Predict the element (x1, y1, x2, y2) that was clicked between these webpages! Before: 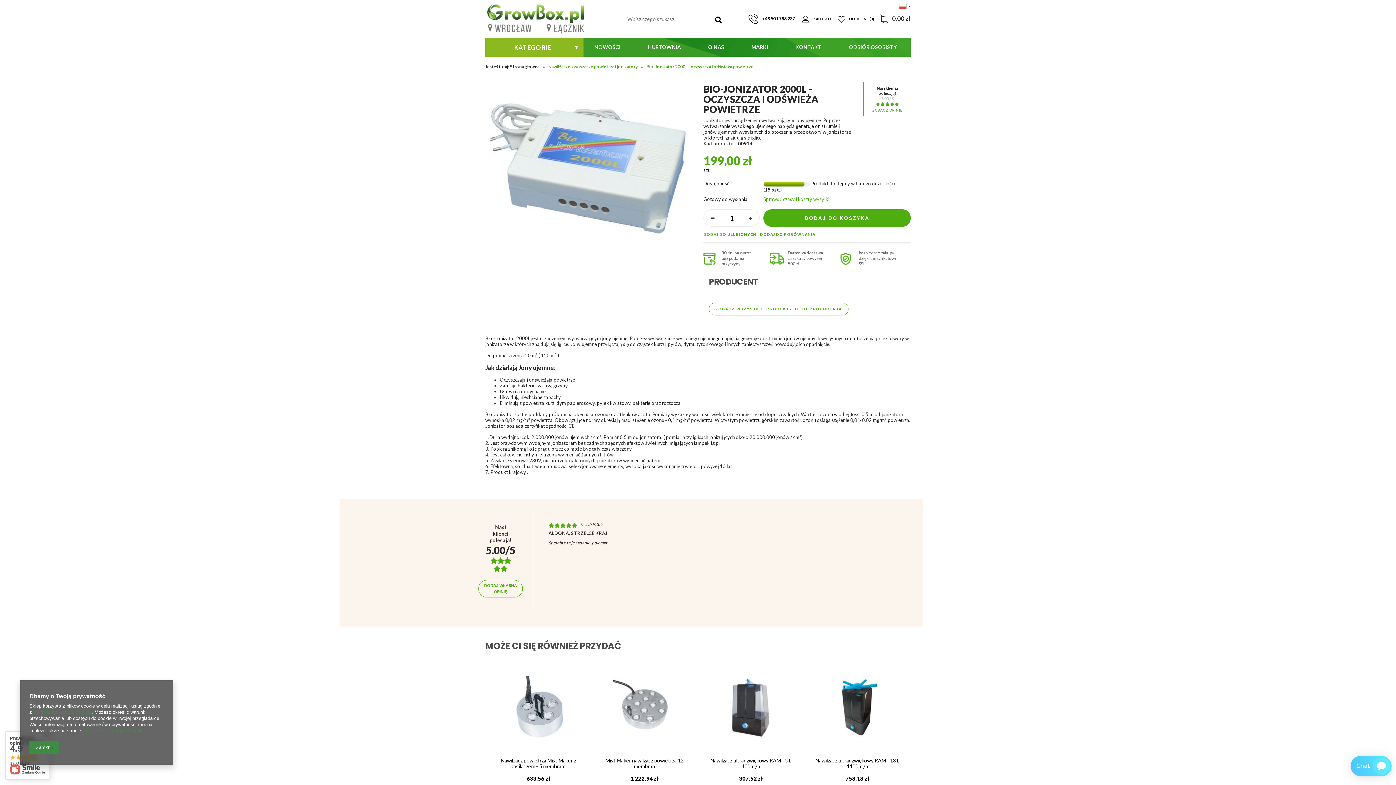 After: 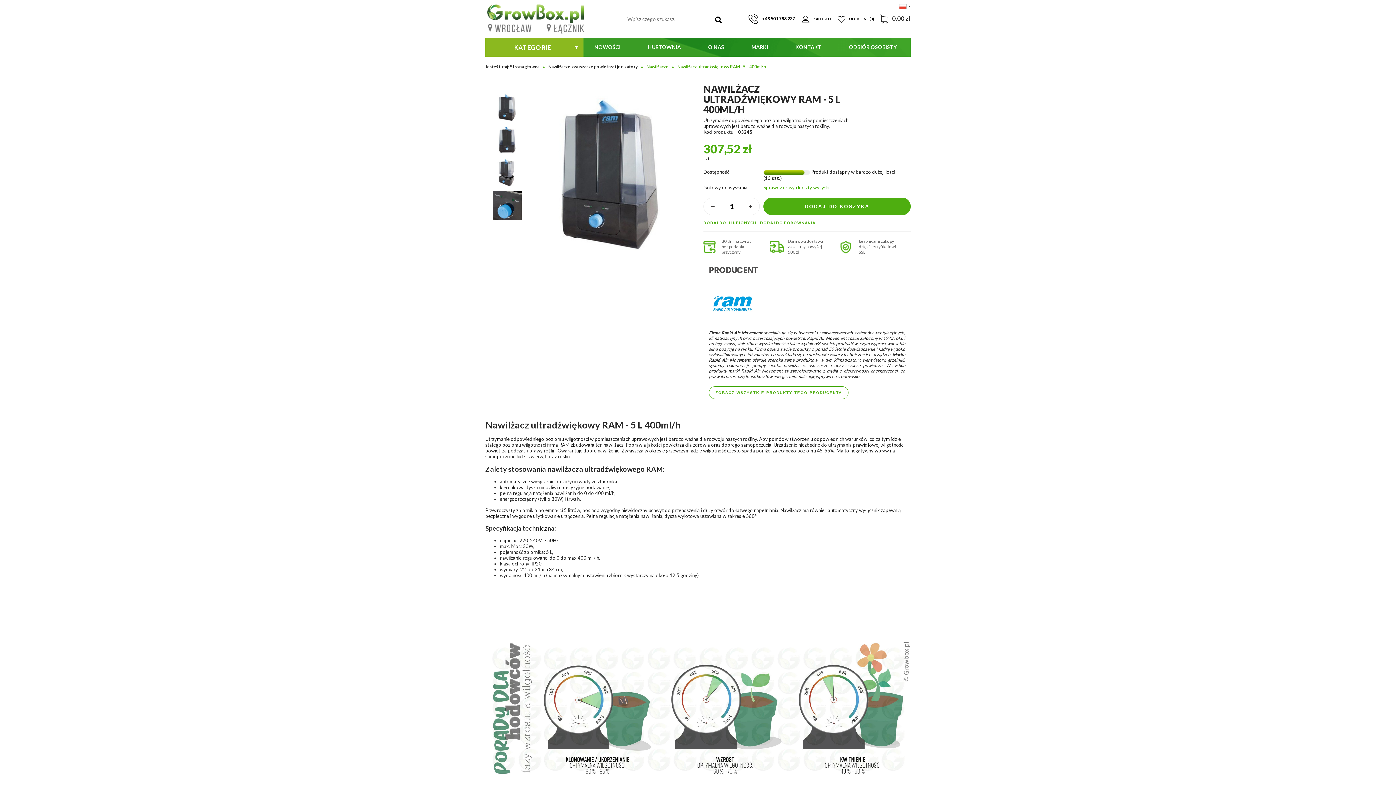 Action: label: Nawilżacz ultradźwiękowy RAM - 5 L 400ml/h bbox: (703, 758, 798, 769)